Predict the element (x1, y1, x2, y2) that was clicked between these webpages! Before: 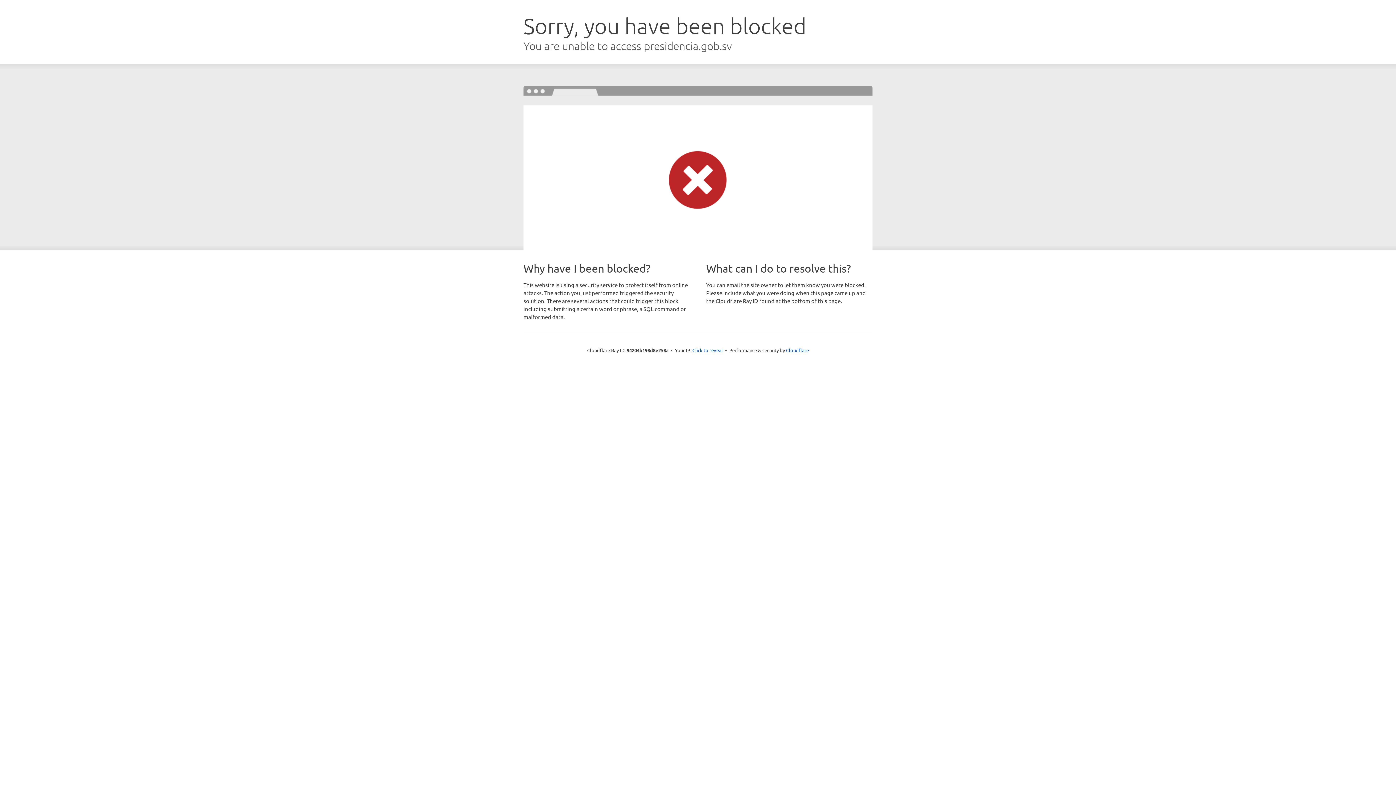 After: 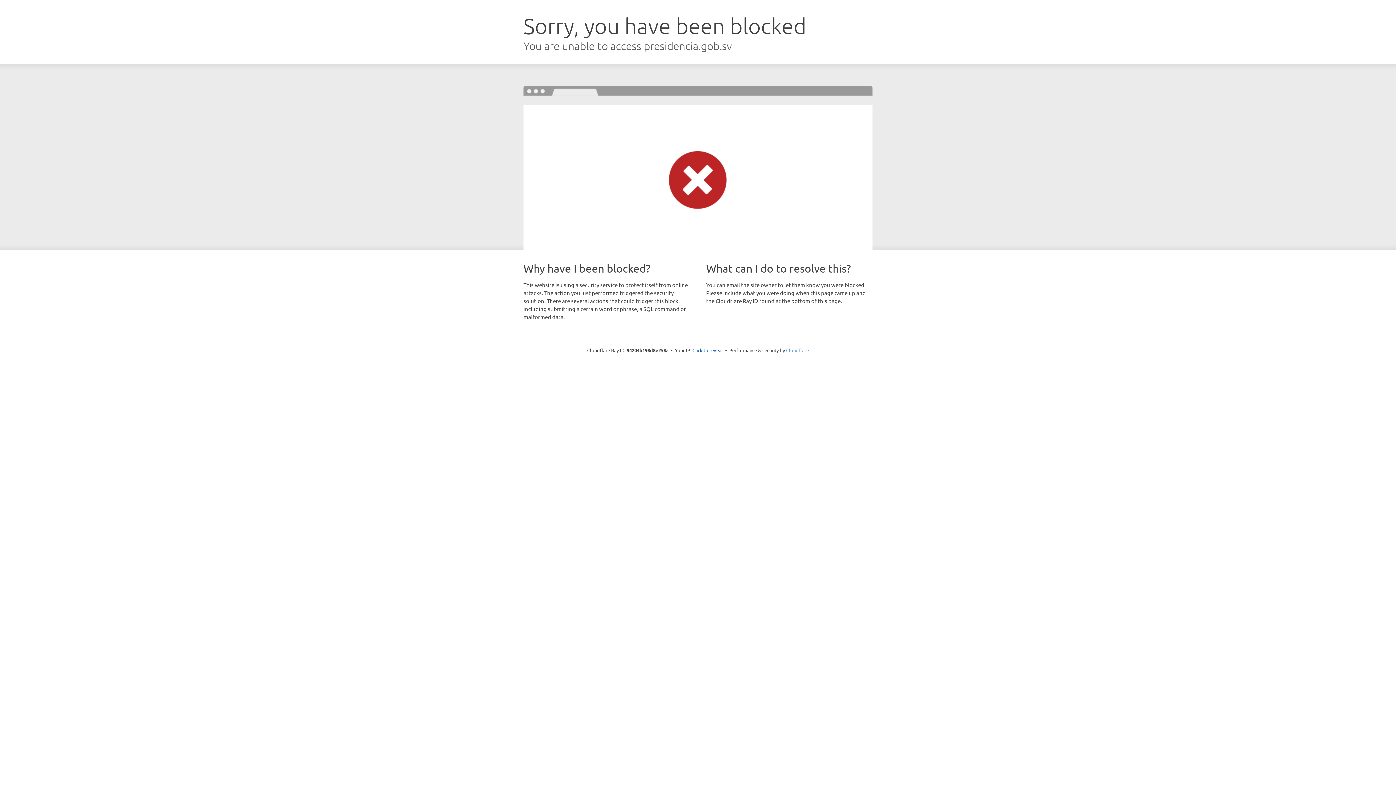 Action: bbox: (786, 347, 809, 353) label: Cloudflare